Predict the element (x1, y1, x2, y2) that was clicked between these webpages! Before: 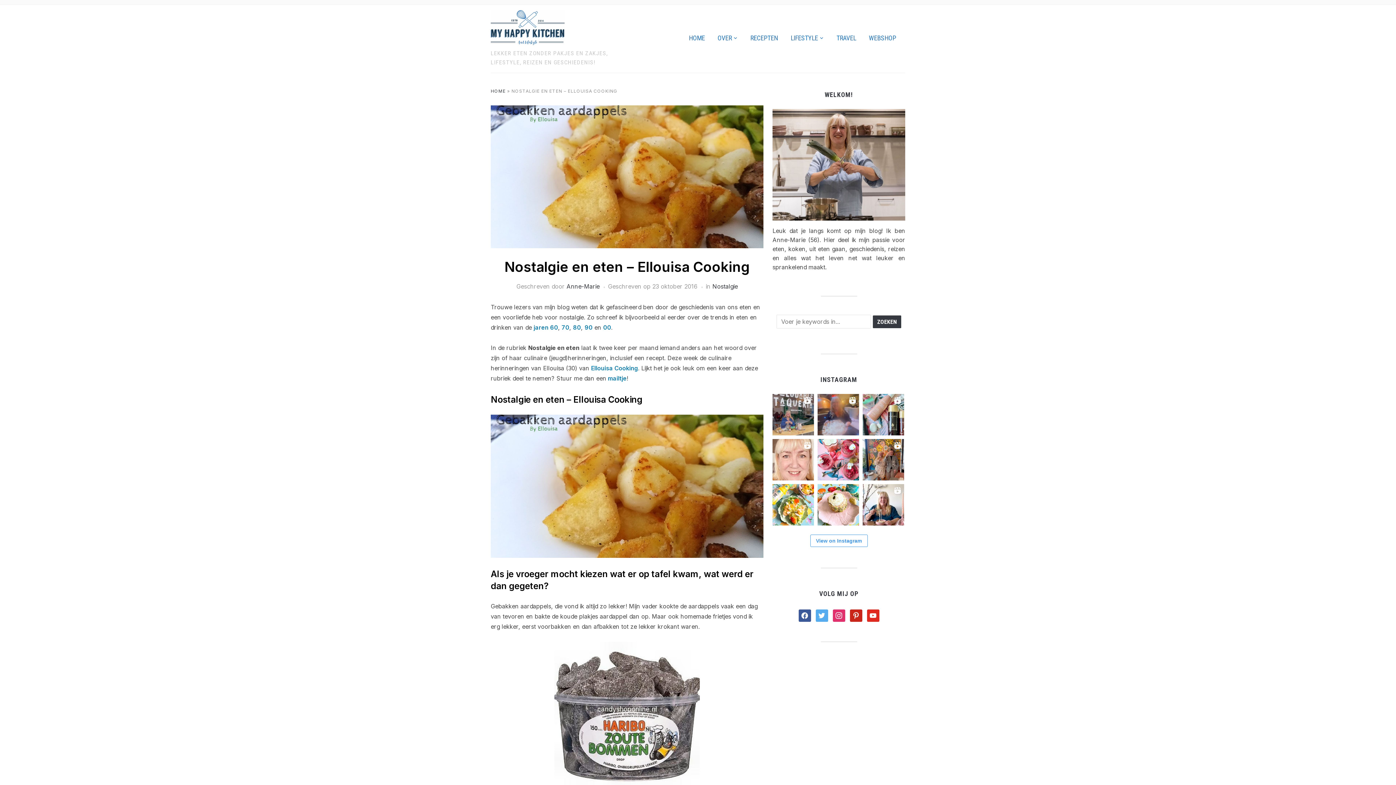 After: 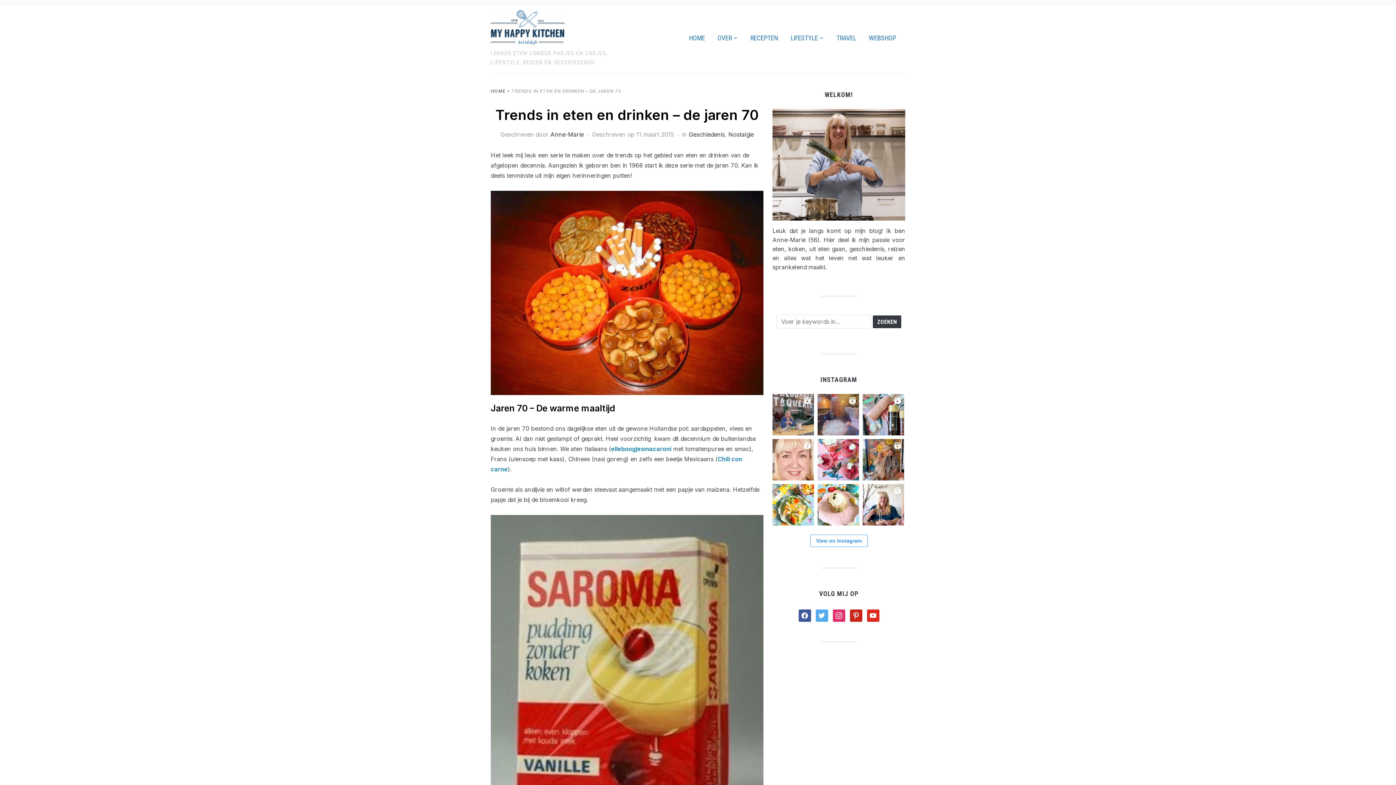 Action: label: 70 bbox: (561, 324, 569, 331)